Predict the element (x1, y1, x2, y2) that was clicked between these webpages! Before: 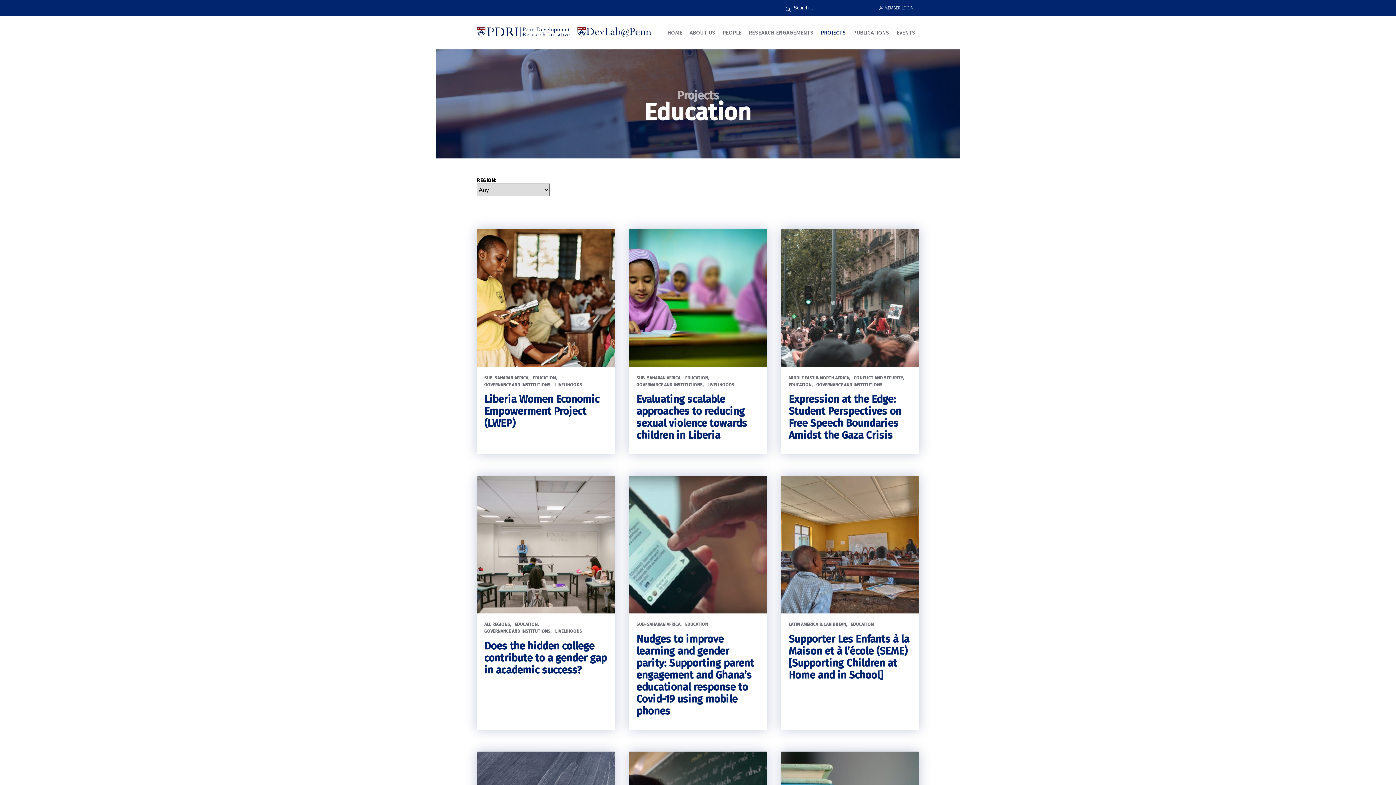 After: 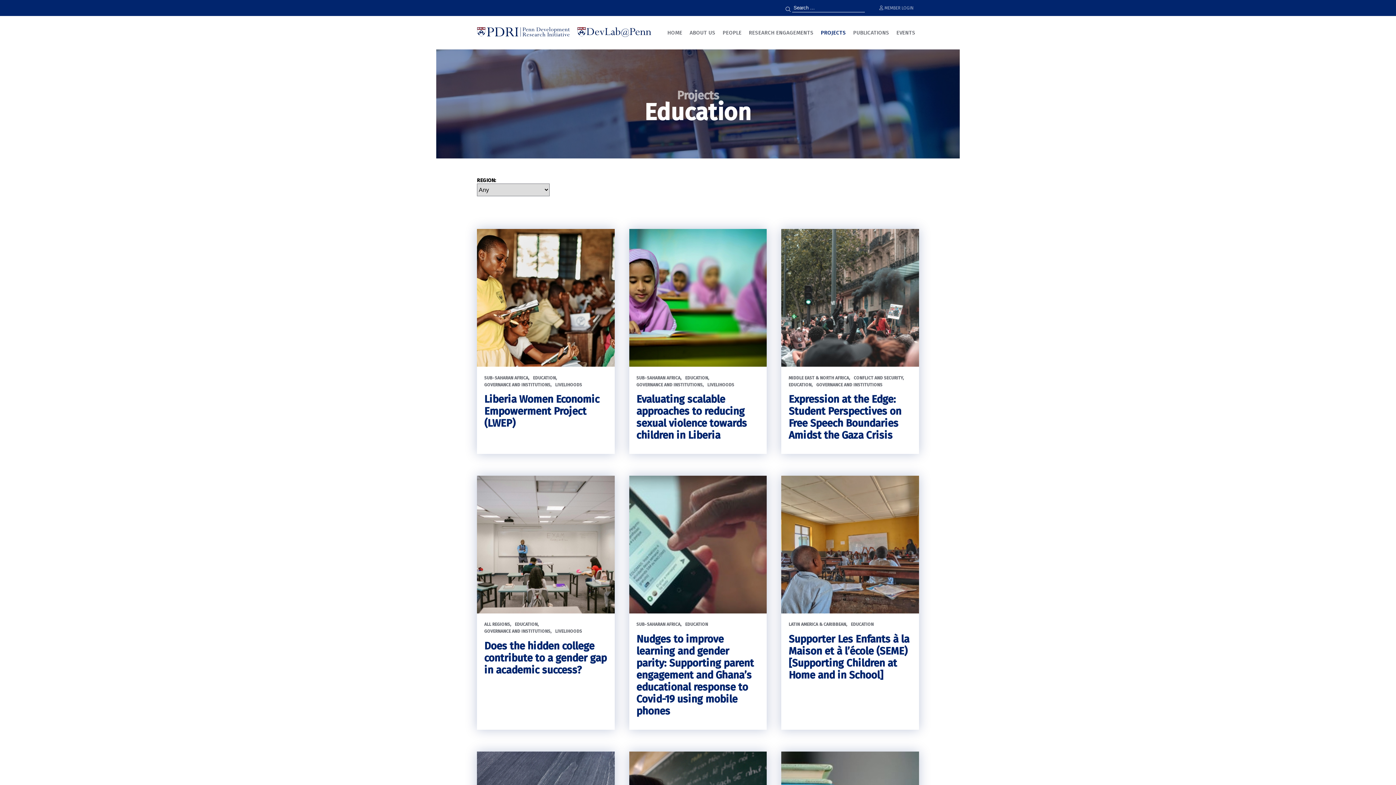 Action: bbox: (533, 375, 557, 380) label: EDUCATION